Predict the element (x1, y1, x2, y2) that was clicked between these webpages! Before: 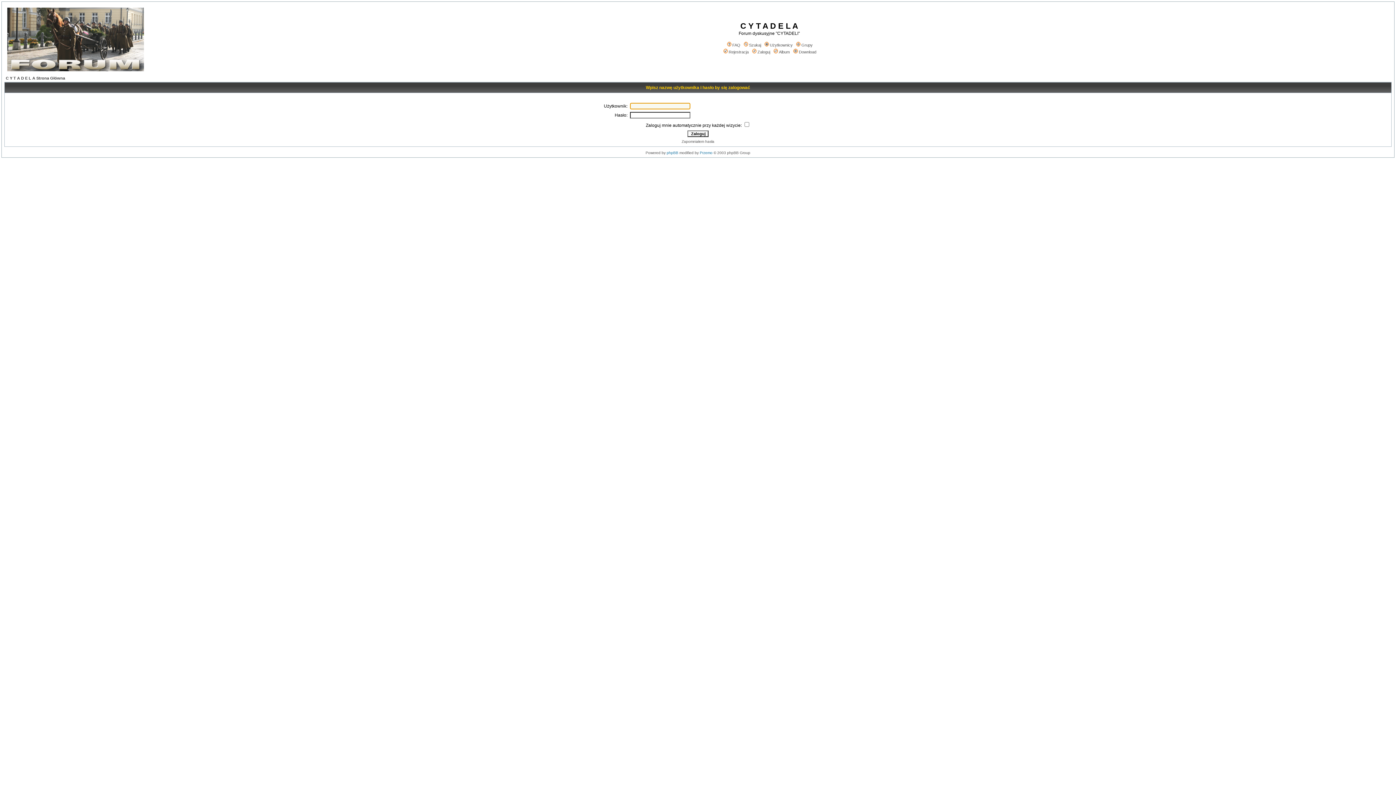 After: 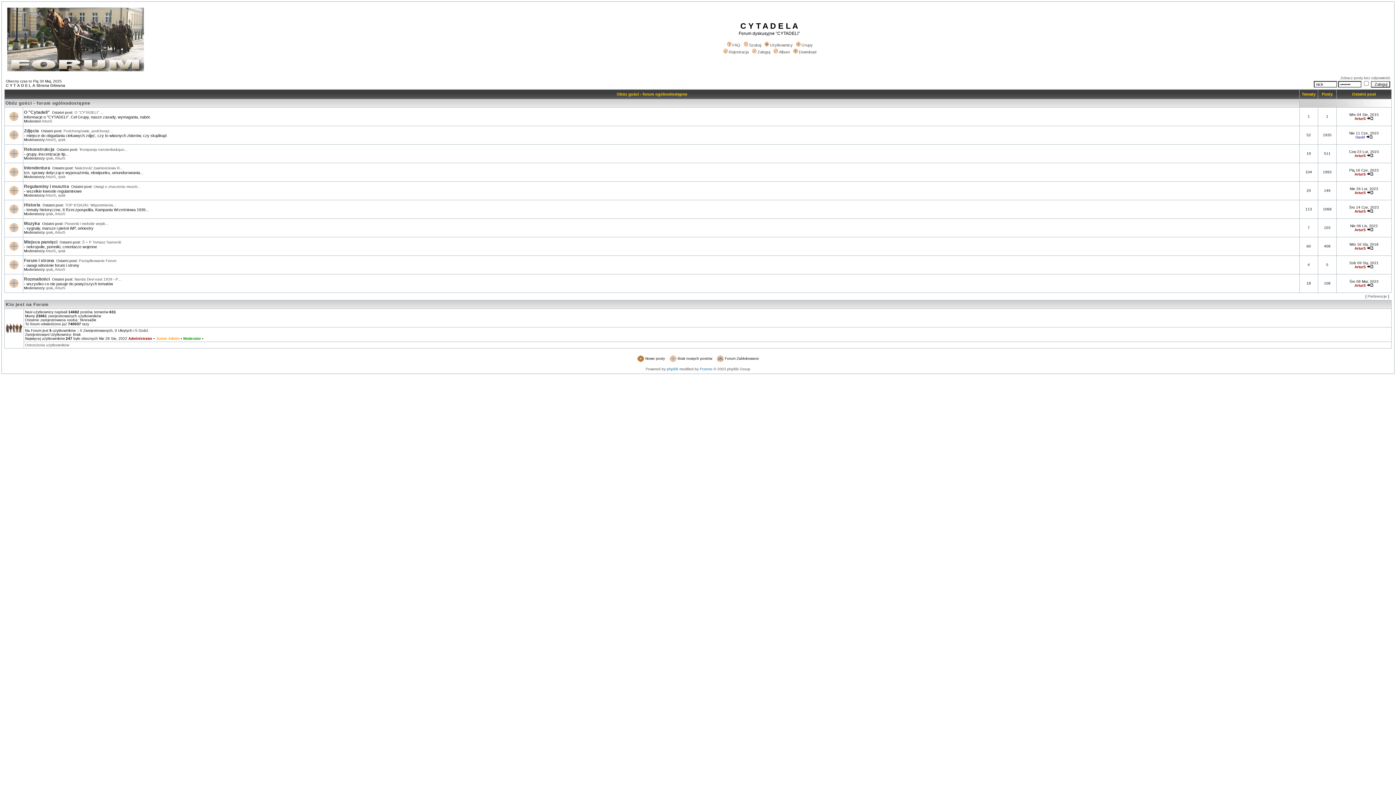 Action: label: C Y T A D E L A Strona Główna bbox: (5, 76, 65, 80)